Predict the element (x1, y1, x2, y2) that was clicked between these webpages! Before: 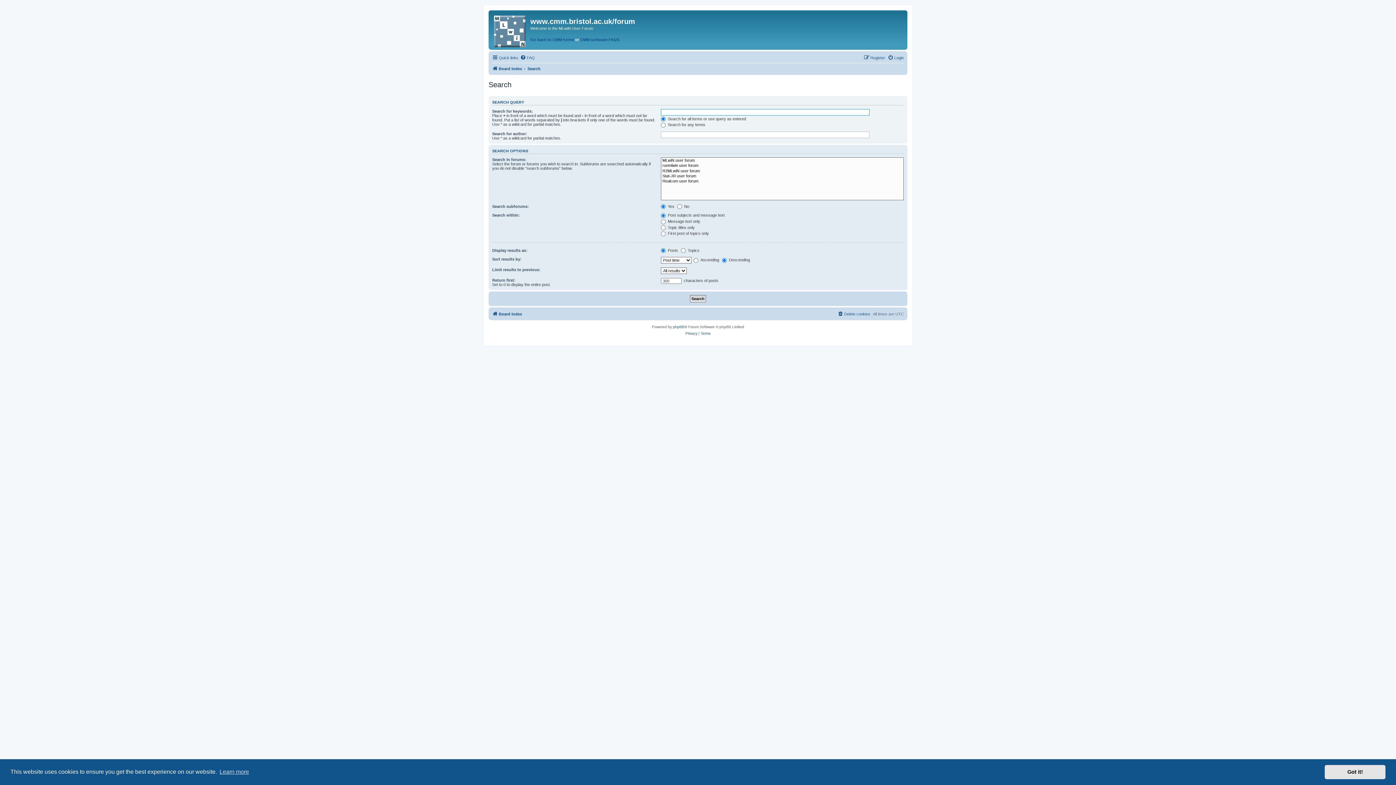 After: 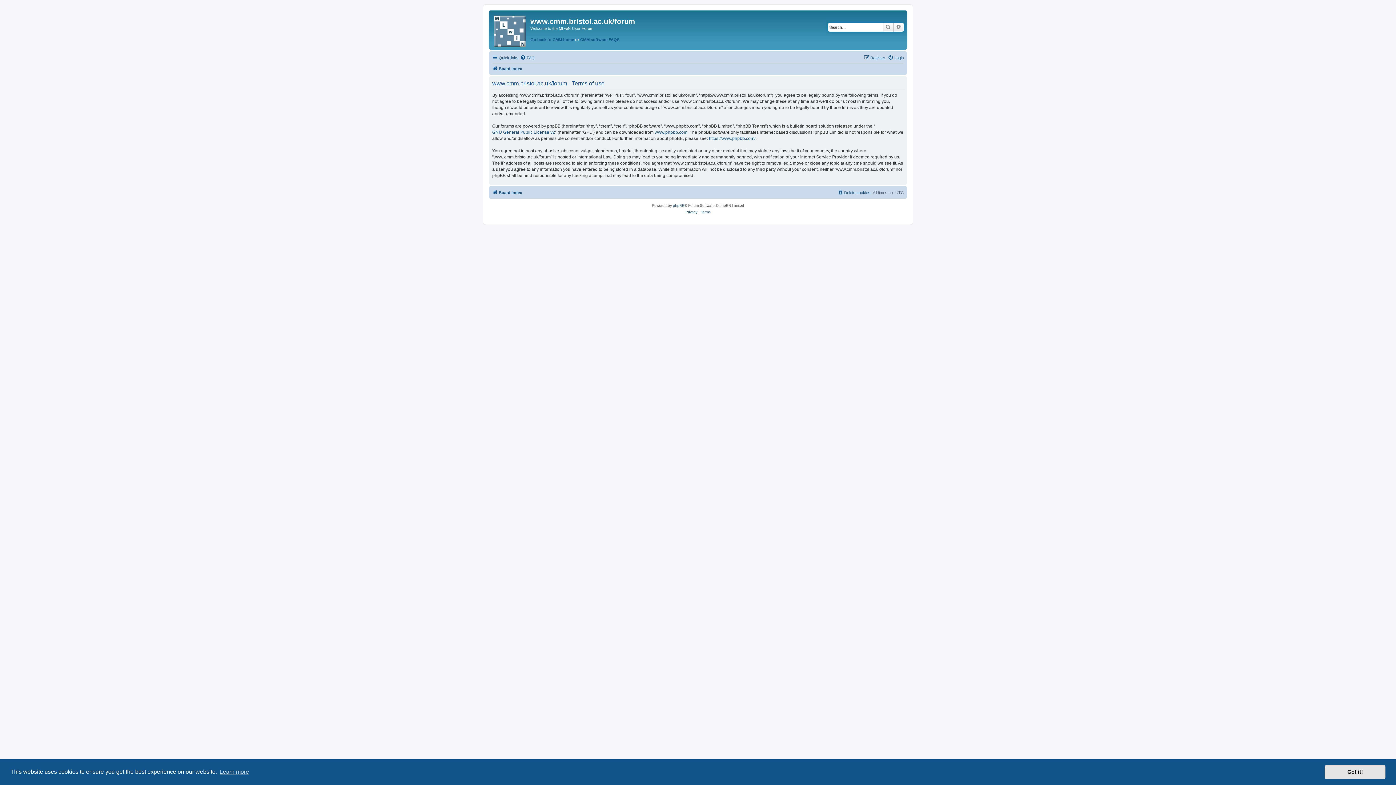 Action: bbox: (700, 330, 710, 337) label: Terms